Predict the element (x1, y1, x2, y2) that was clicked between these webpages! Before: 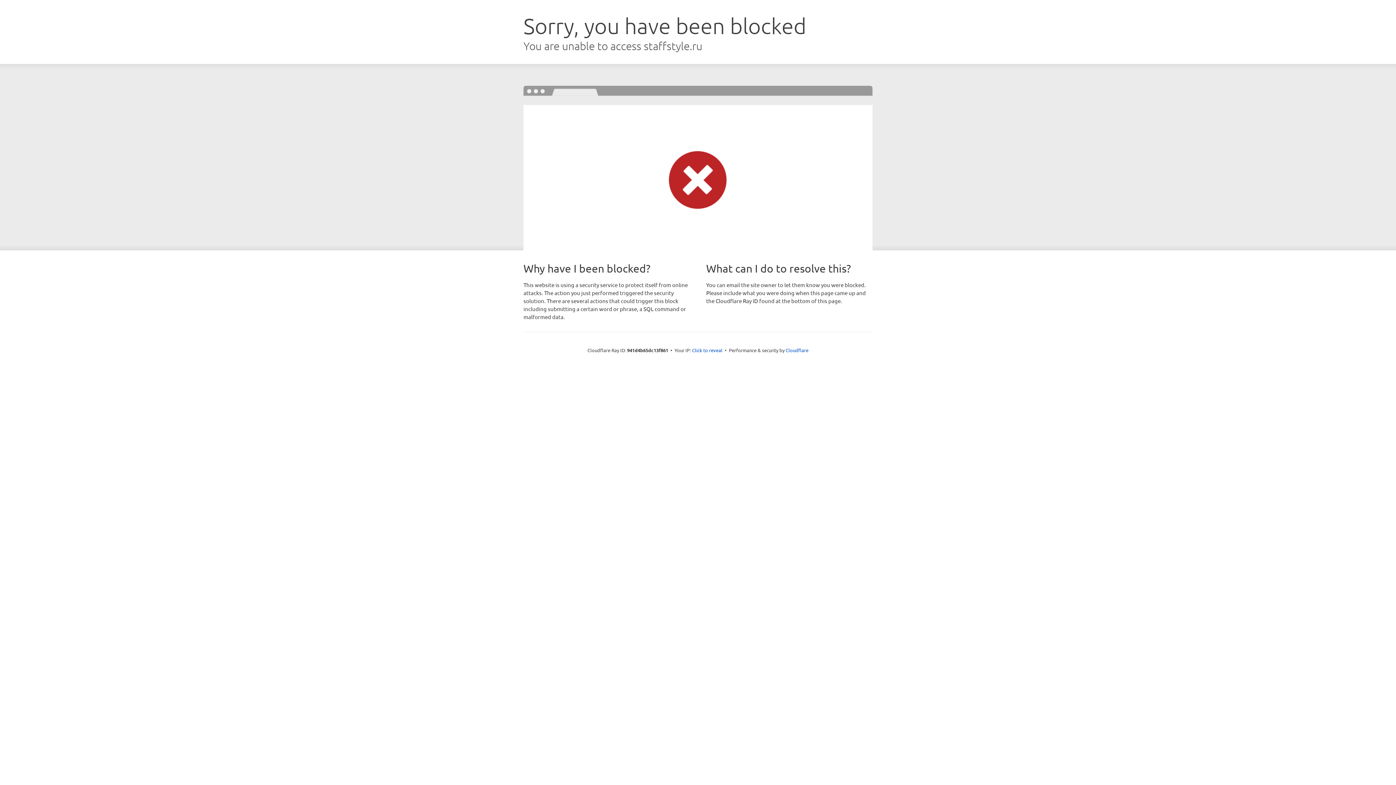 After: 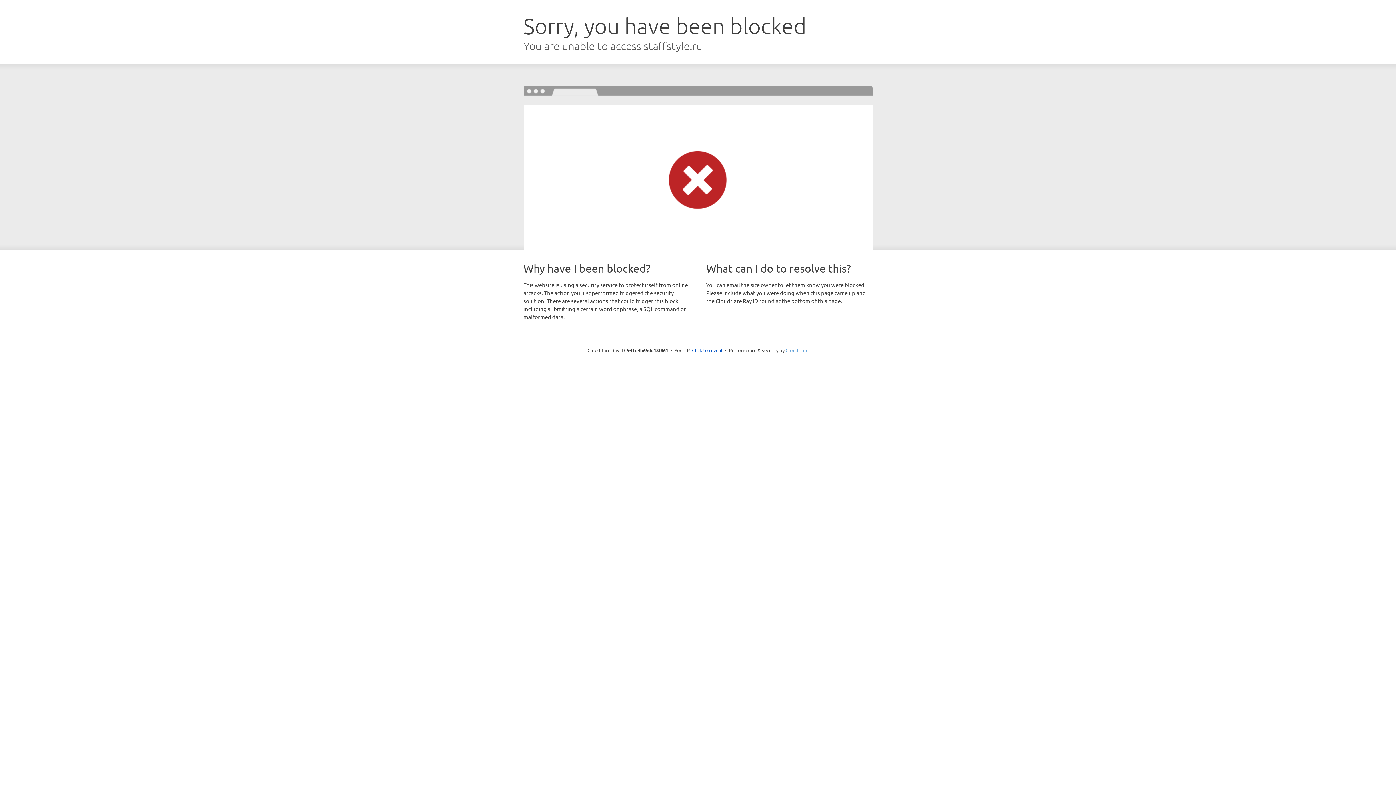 Action: label: Cloudflare bbox: (785, 347, 808, 353)